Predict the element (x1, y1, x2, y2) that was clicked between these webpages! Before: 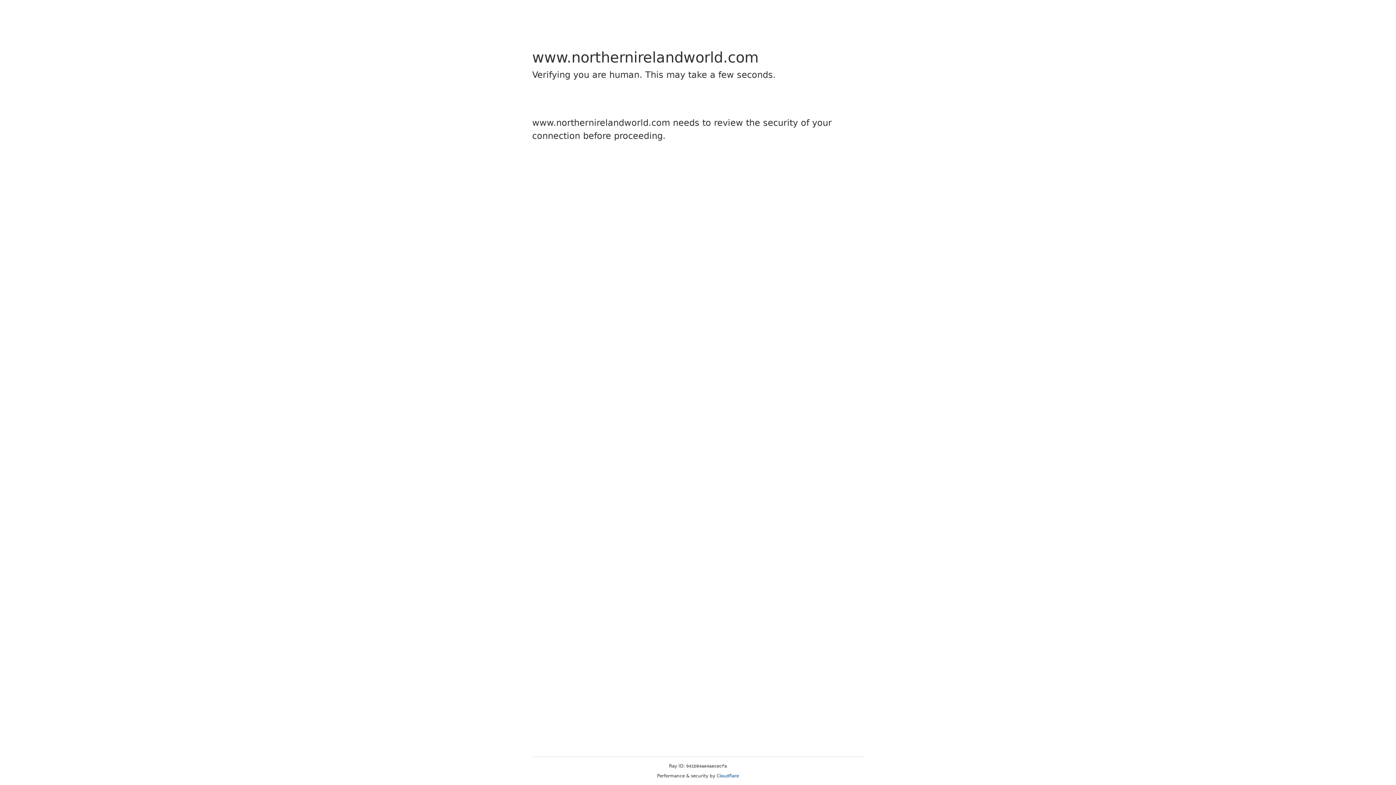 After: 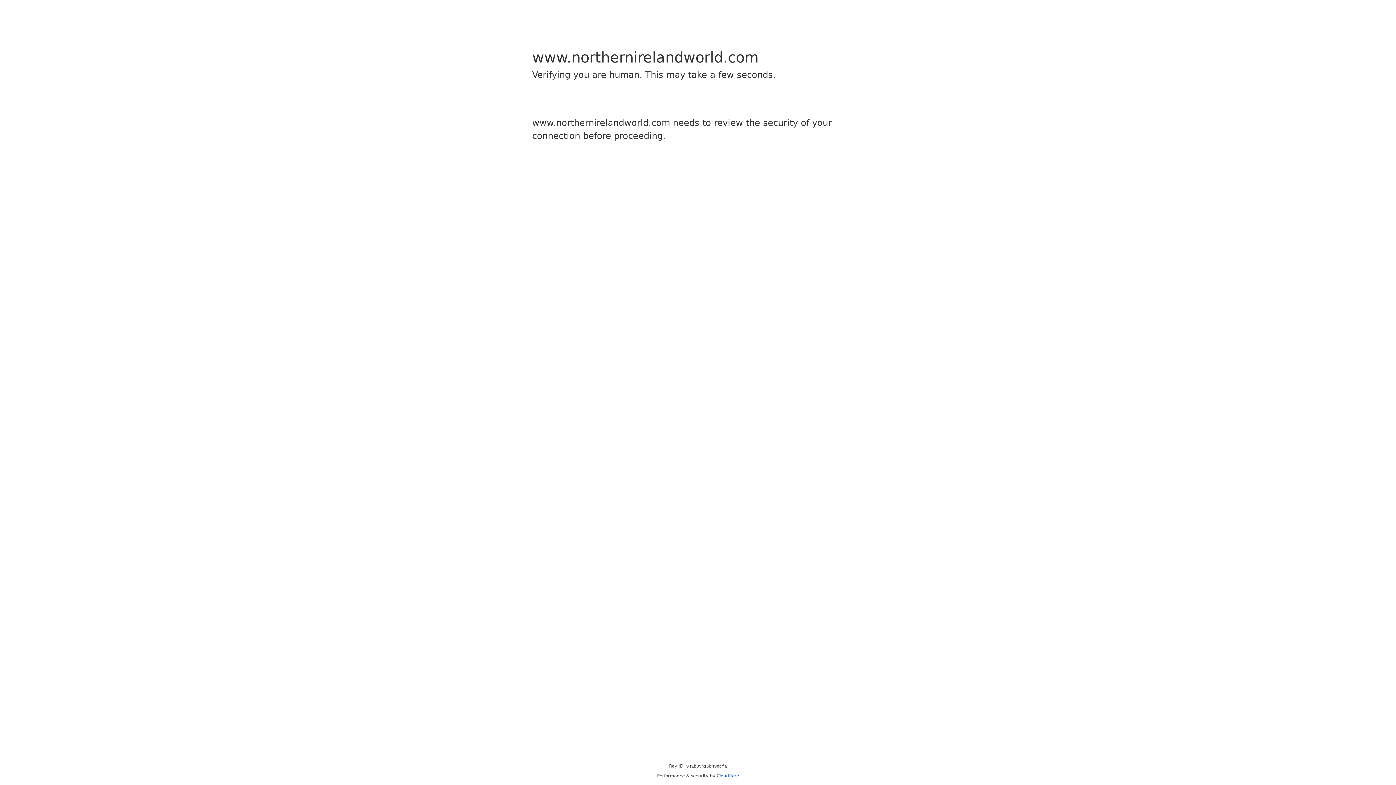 Action: bbox: (716, 773, 739, 778) label: Cloudflare